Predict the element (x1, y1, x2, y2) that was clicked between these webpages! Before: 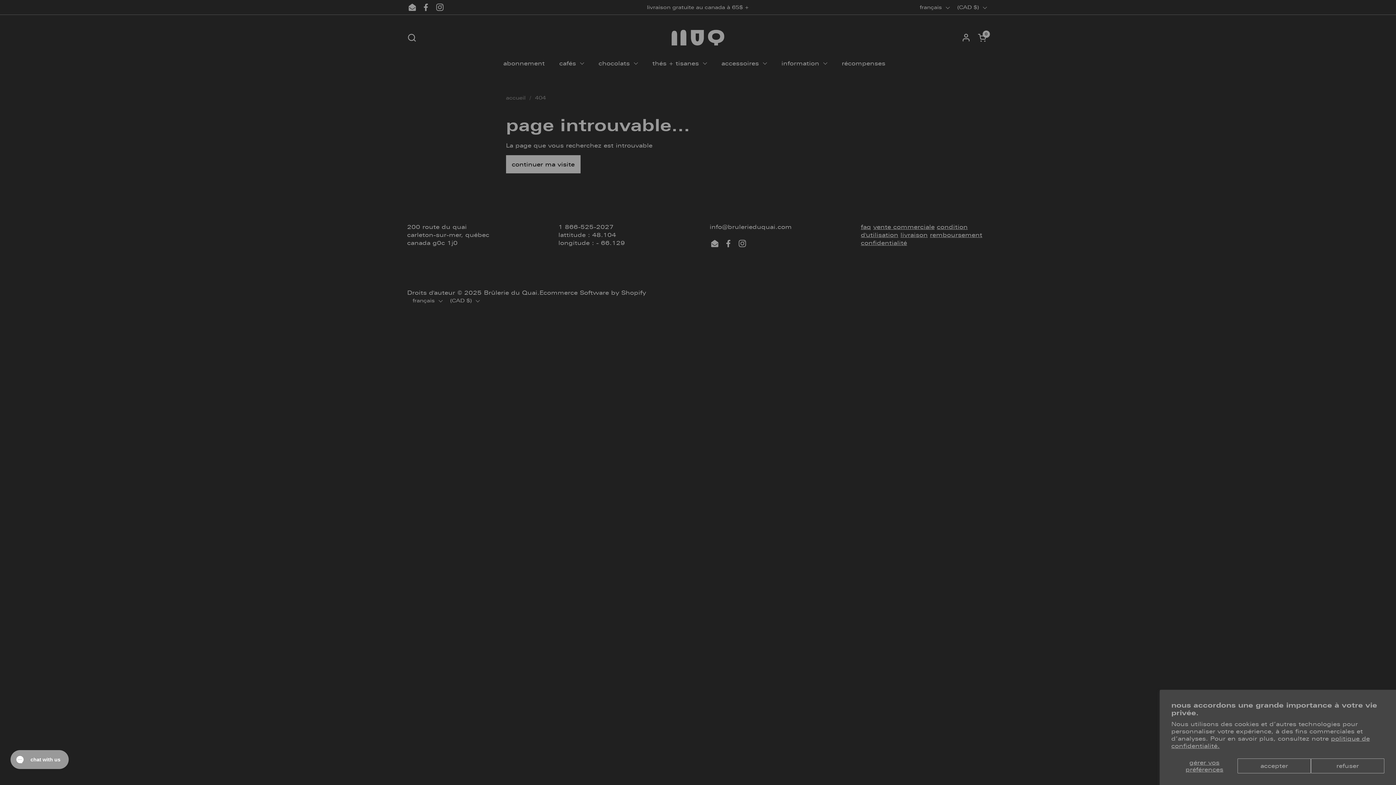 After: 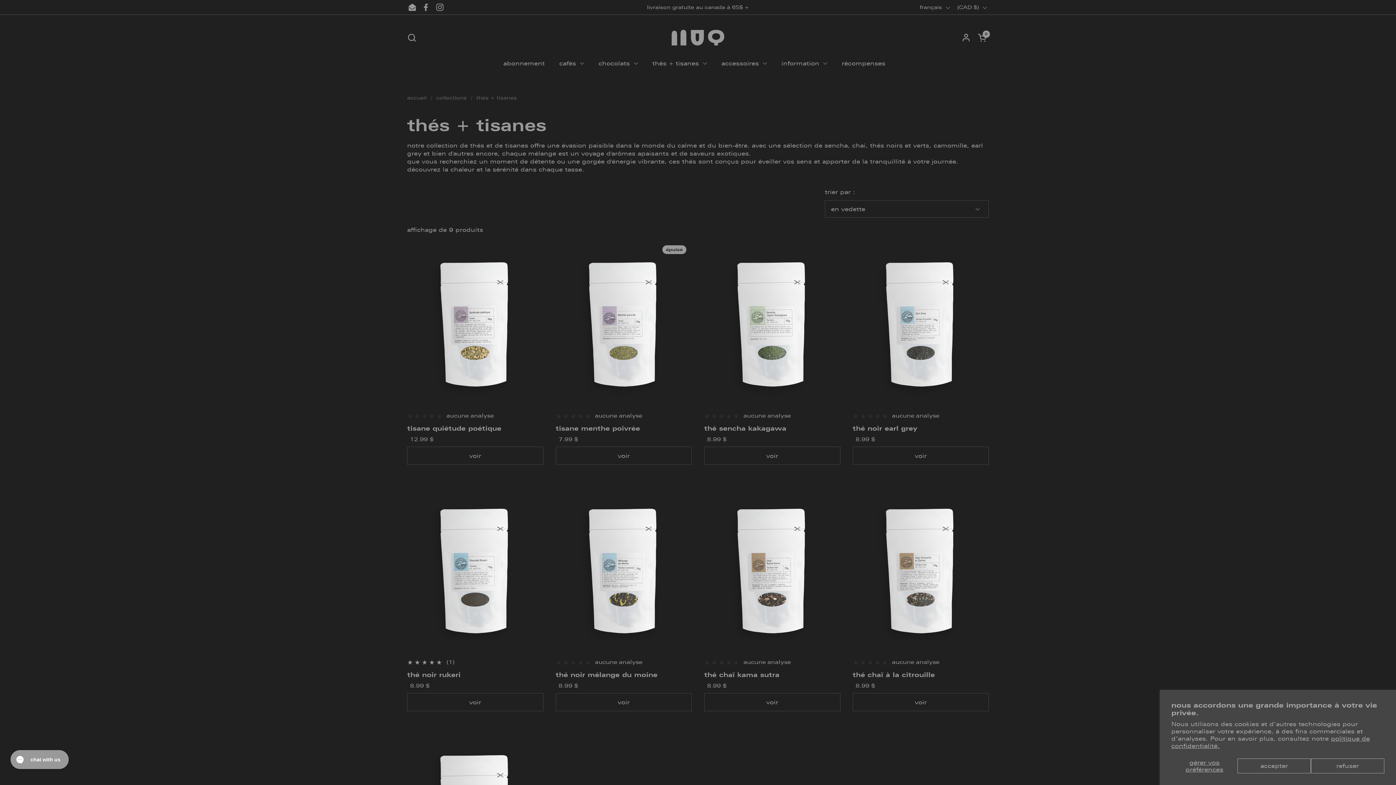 Action: bbox: (645, 54, 714, 71) label: thés + tisanes